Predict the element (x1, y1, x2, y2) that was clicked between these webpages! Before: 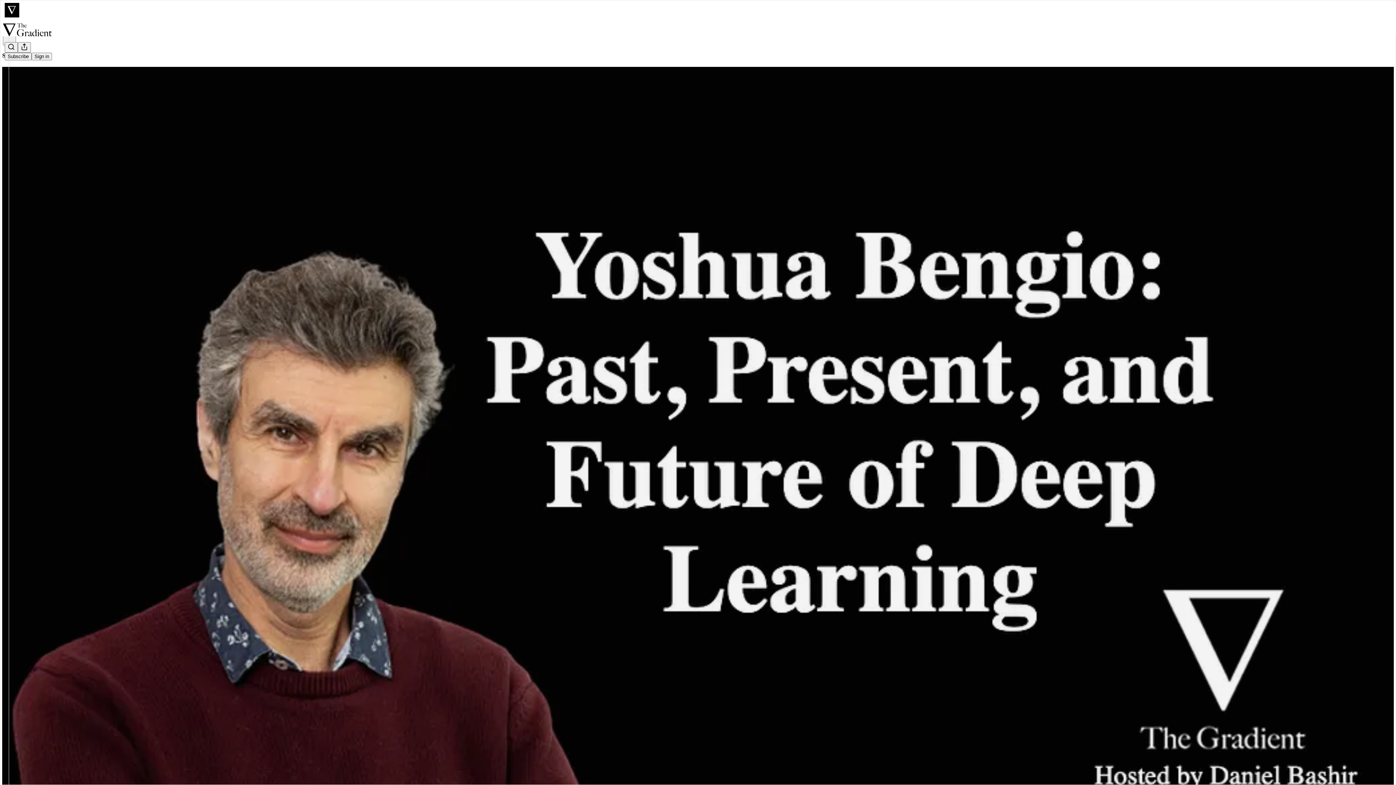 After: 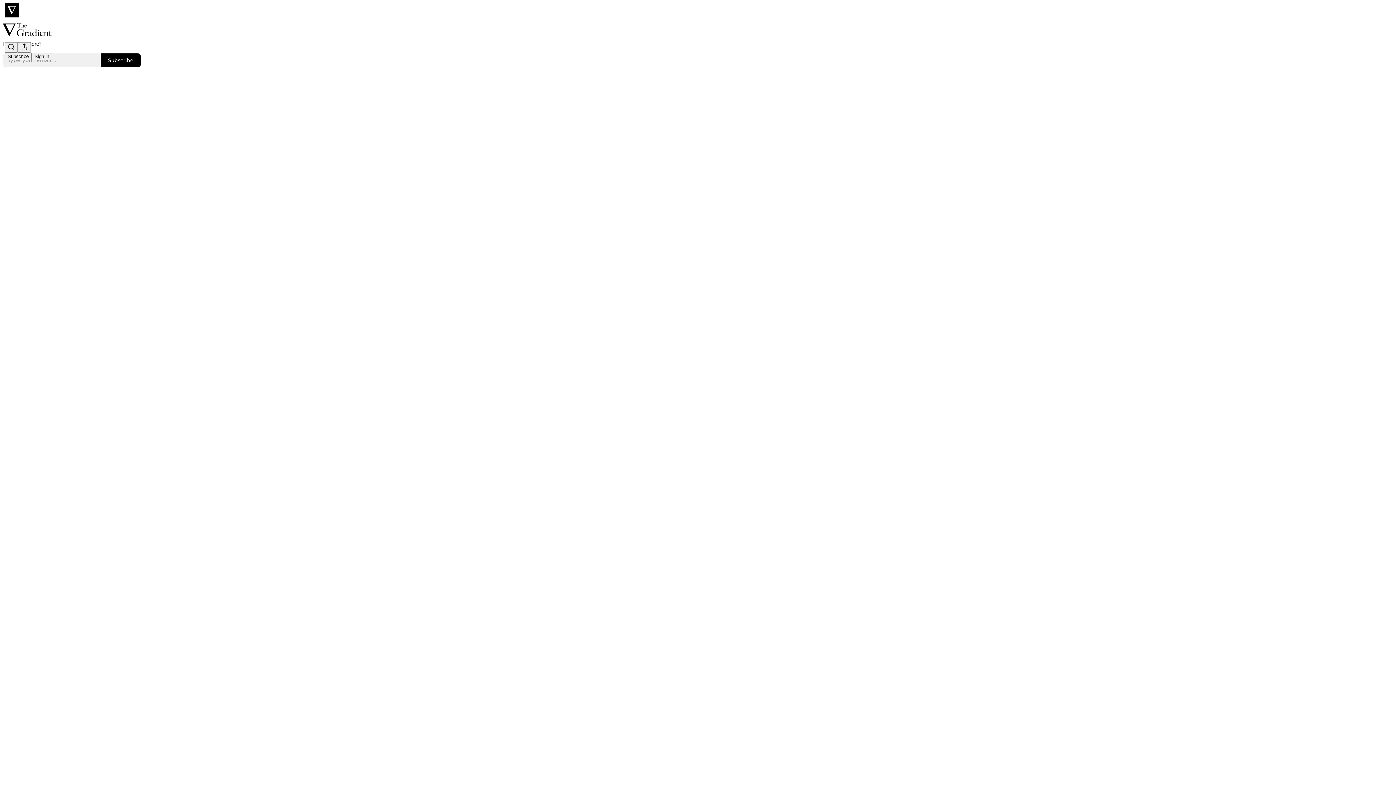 Action: bbox: (2, 66, 1394, 796)